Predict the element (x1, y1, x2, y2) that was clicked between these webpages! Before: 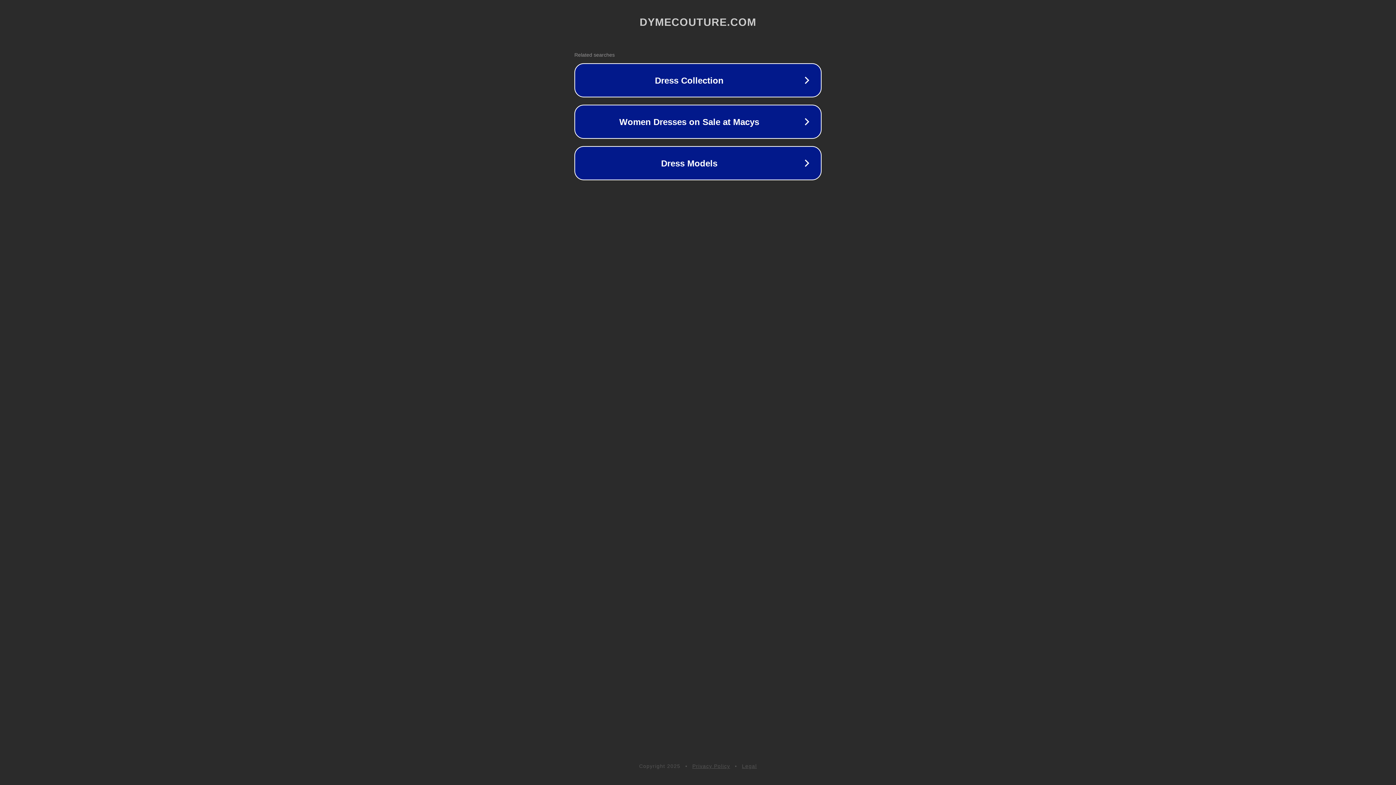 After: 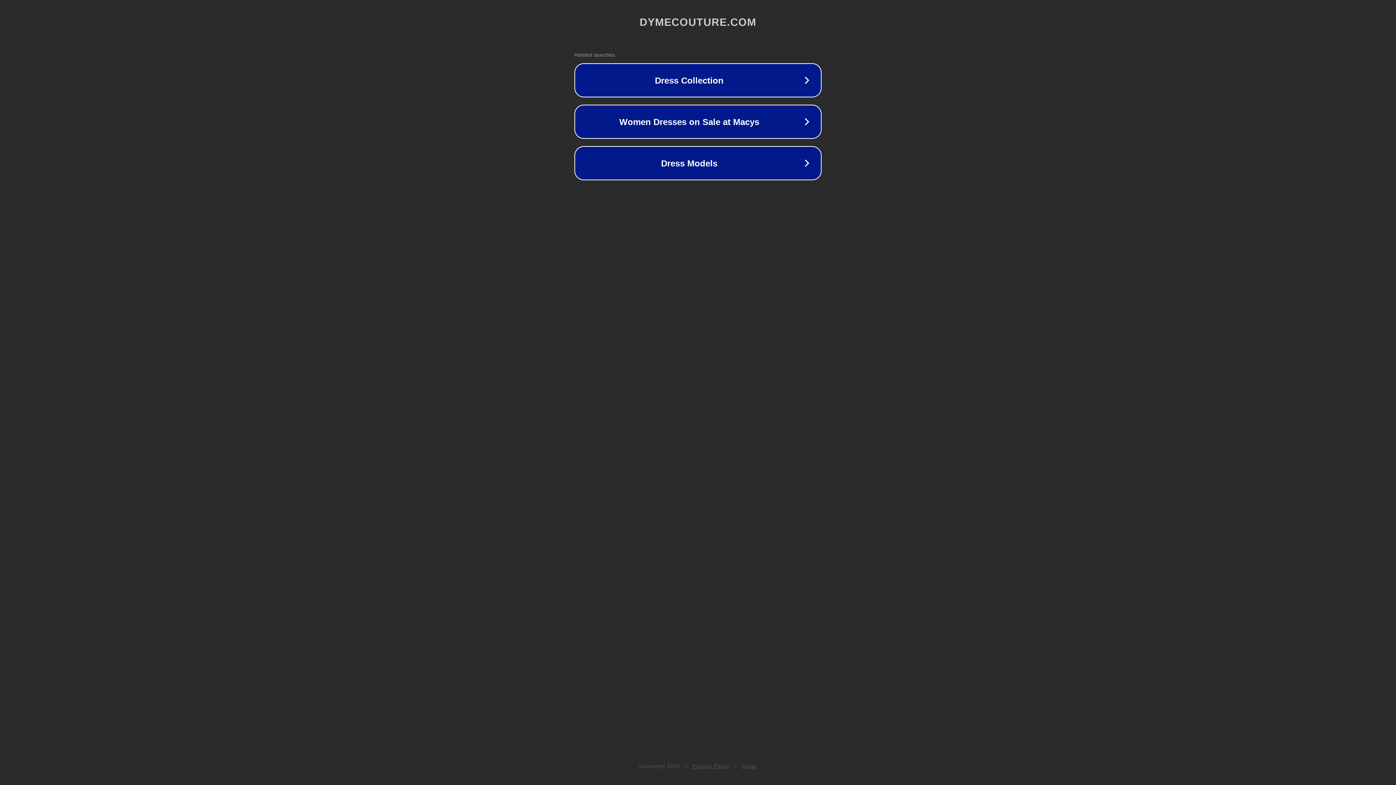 Action: label: Legal bbox: (742, 763, 757, 769)